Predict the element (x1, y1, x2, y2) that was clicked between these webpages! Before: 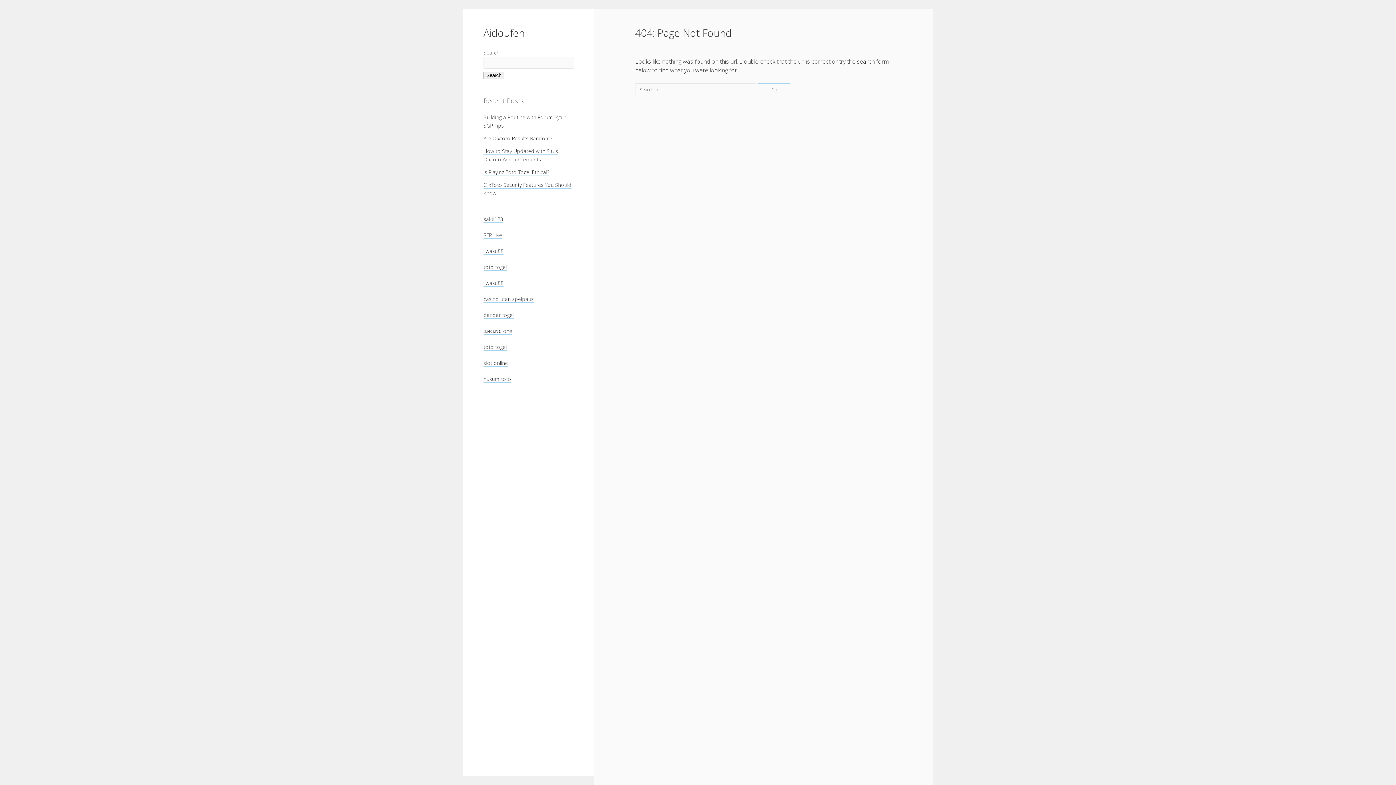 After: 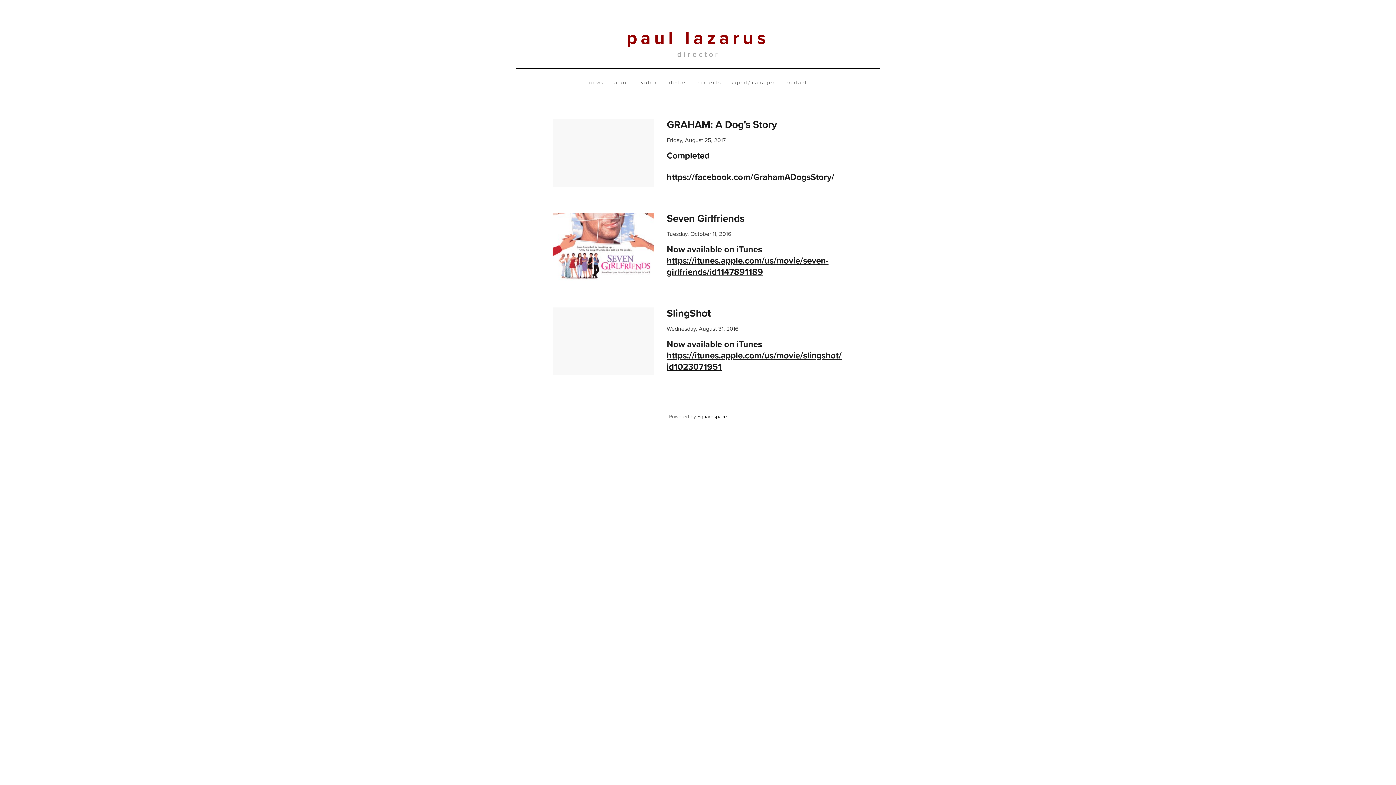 Action: bbox: (483, 375, 511, 382) label: hukum toto